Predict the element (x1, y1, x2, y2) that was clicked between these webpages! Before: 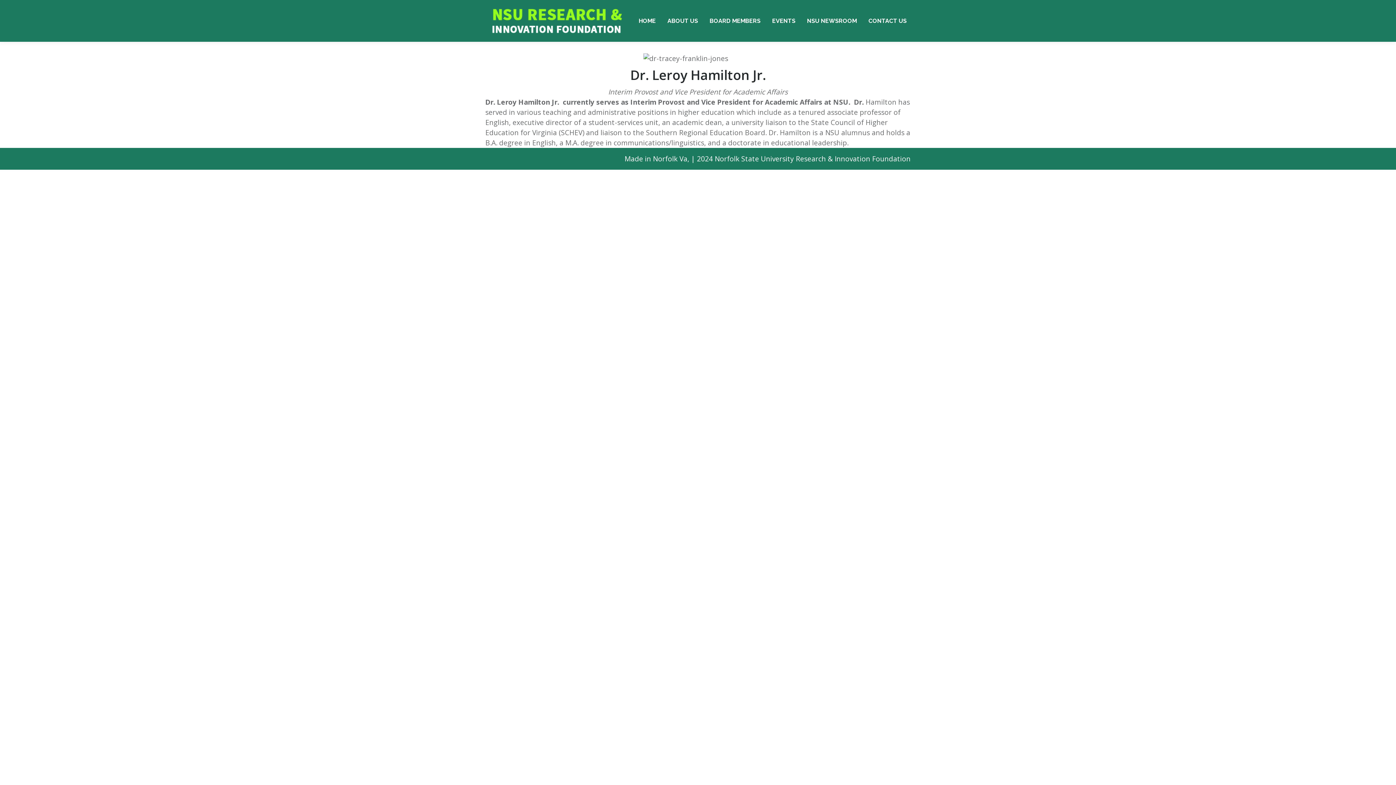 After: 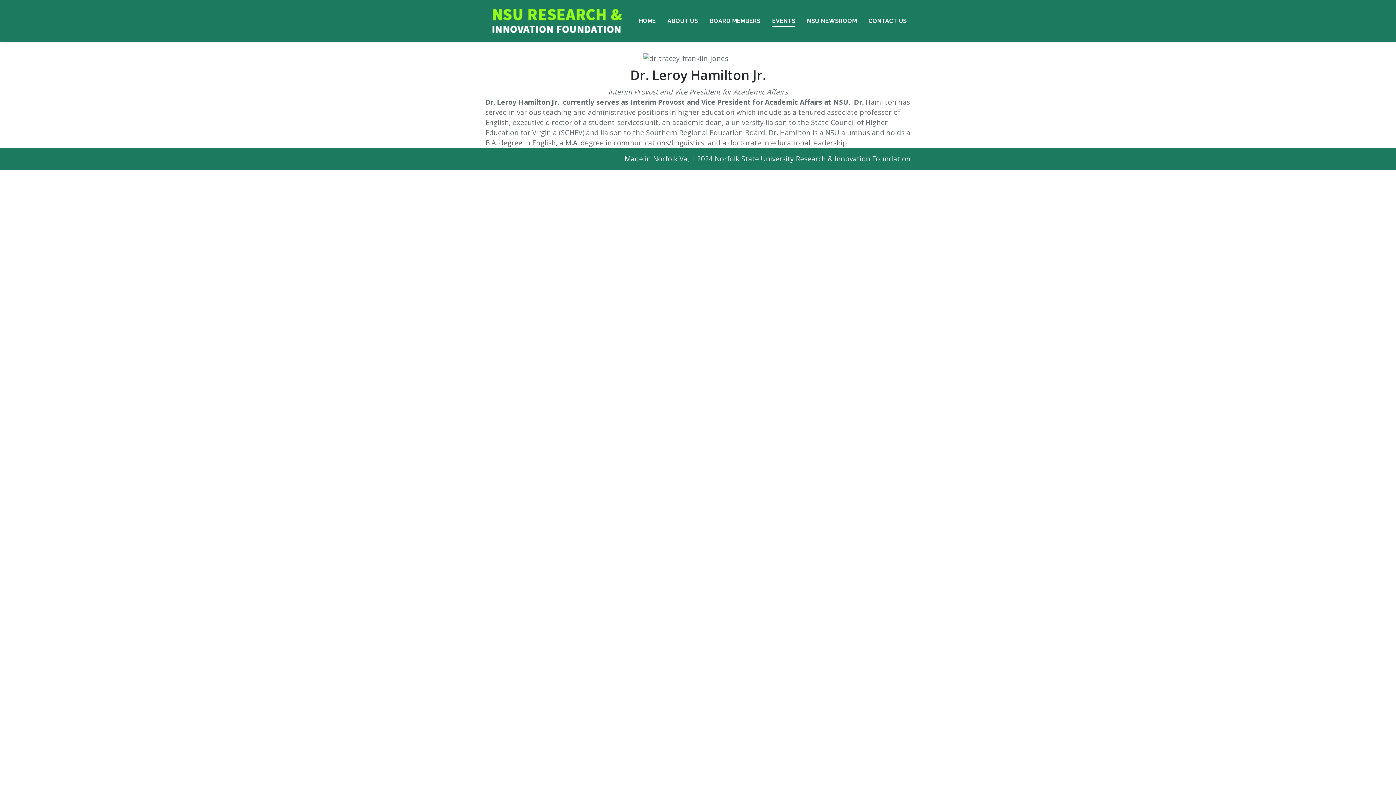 Action: bbox: (768, 6, 799, 35) label: EVENTS